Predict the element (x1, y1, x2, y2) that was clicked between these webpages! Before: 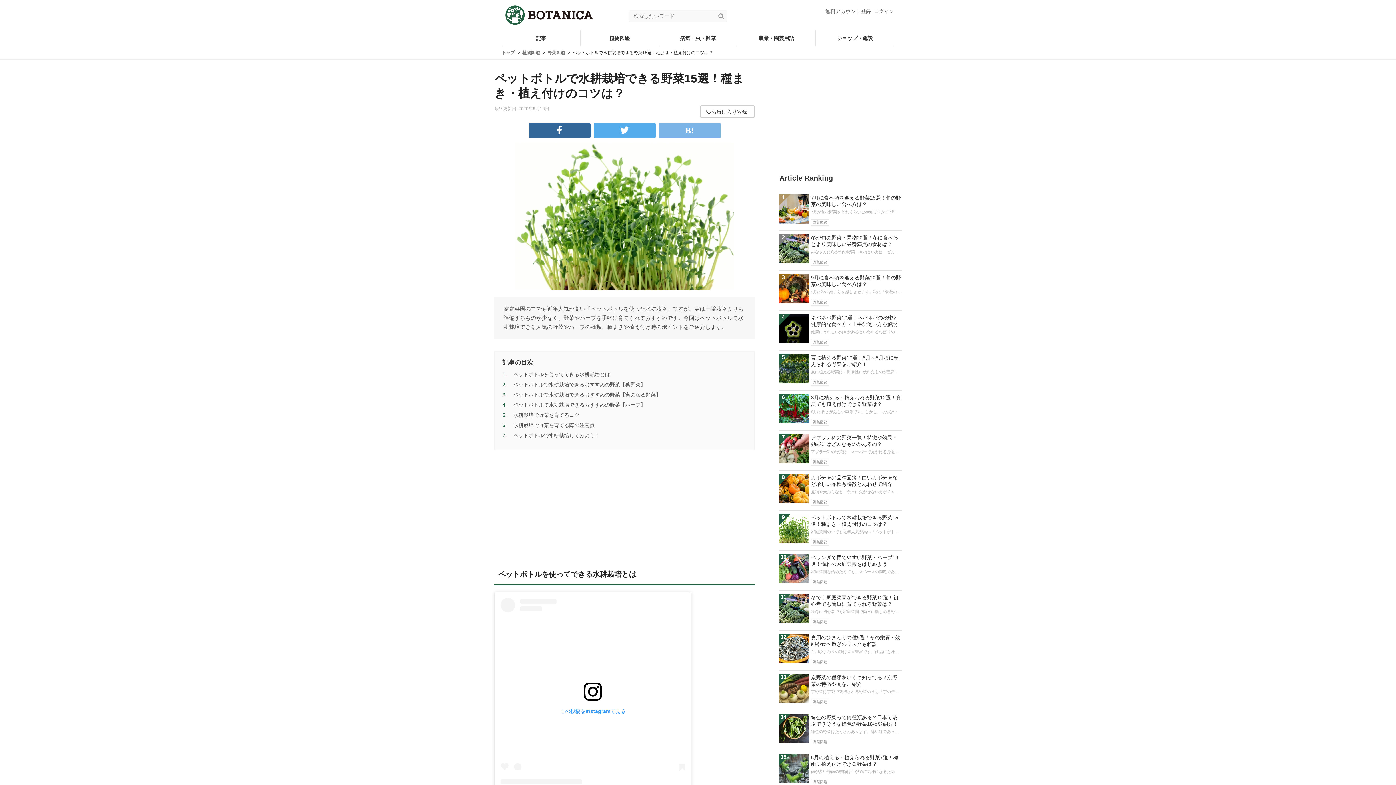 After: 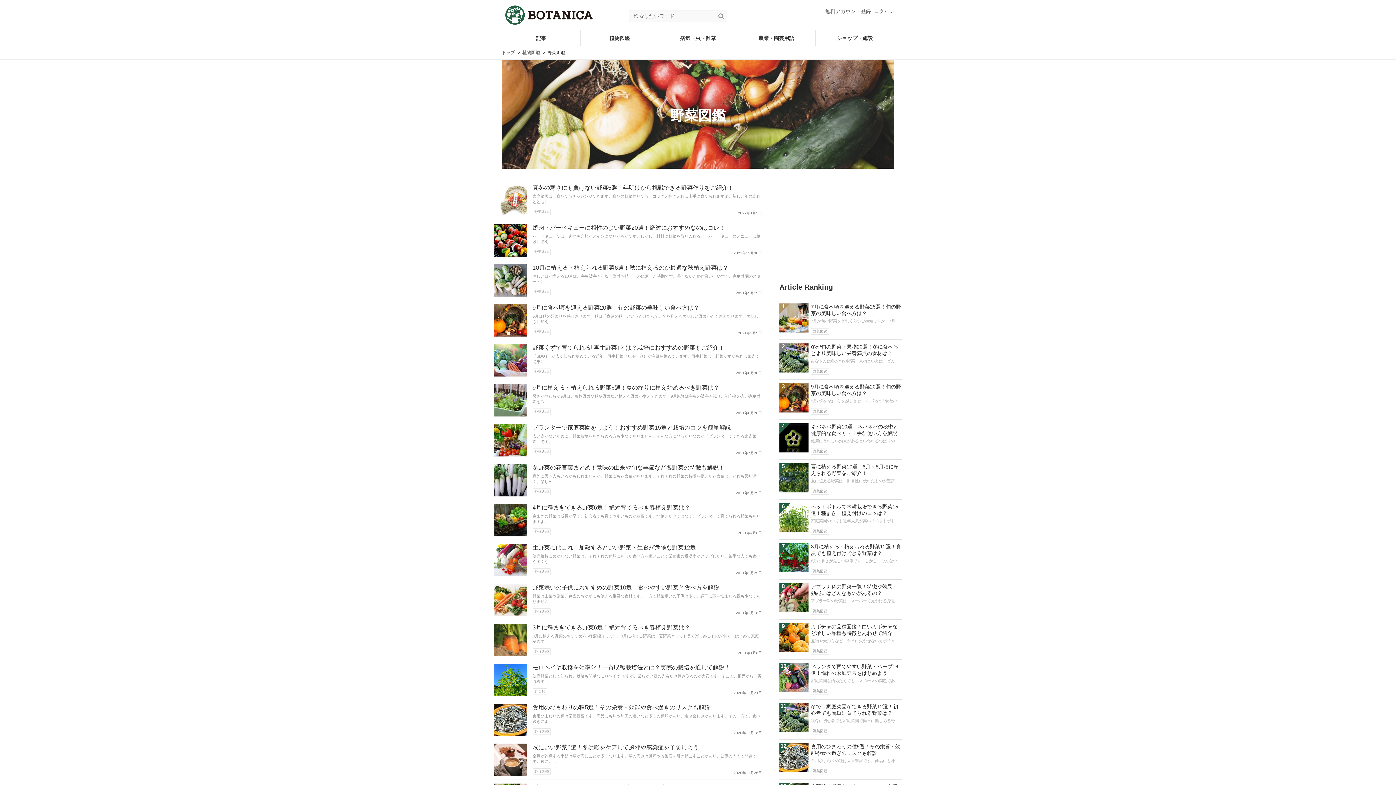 Action: bbox: (811, 219, 829, 225) label: 野菜図鑑